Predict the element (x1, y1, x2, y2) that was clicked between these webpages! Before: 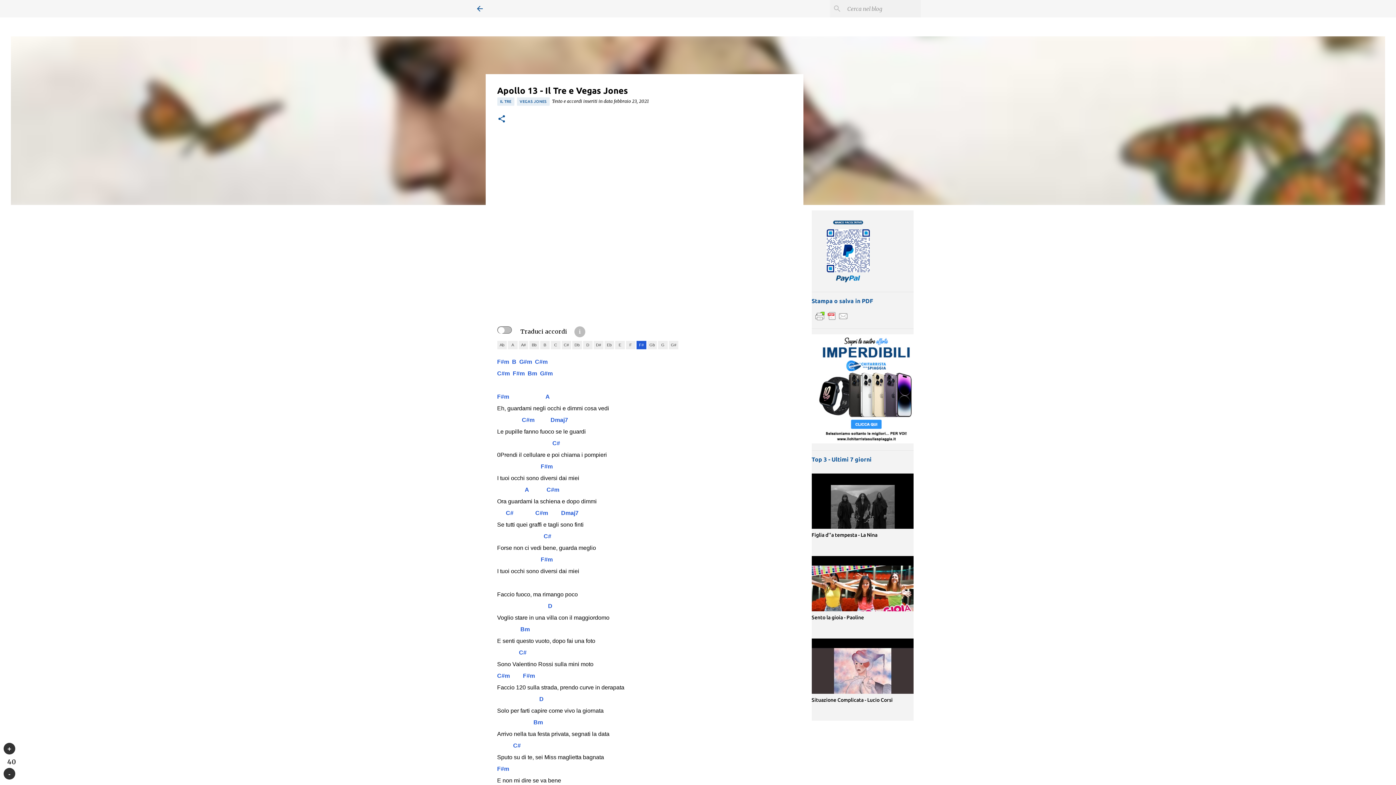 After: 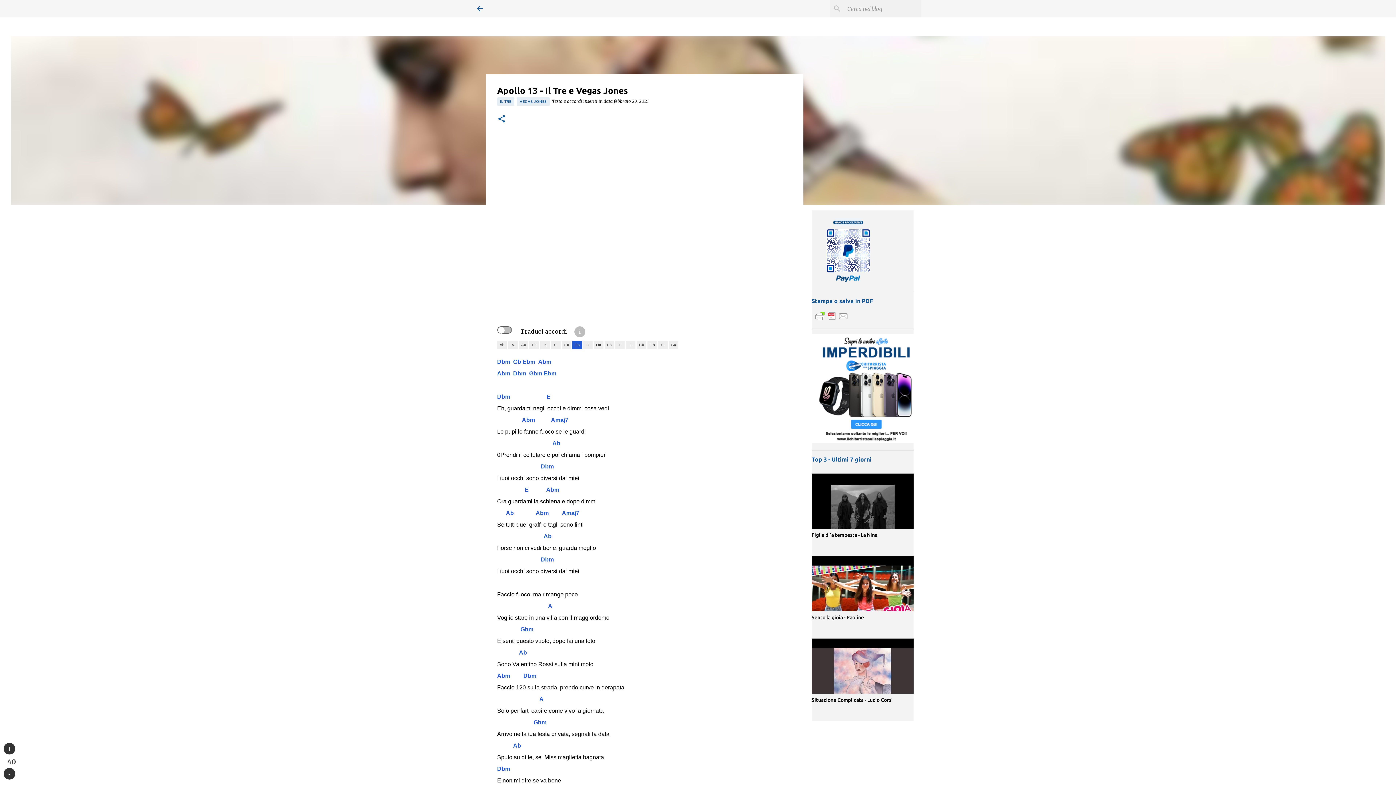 Action: label: Db bbox: (572, 341, 582, 349)